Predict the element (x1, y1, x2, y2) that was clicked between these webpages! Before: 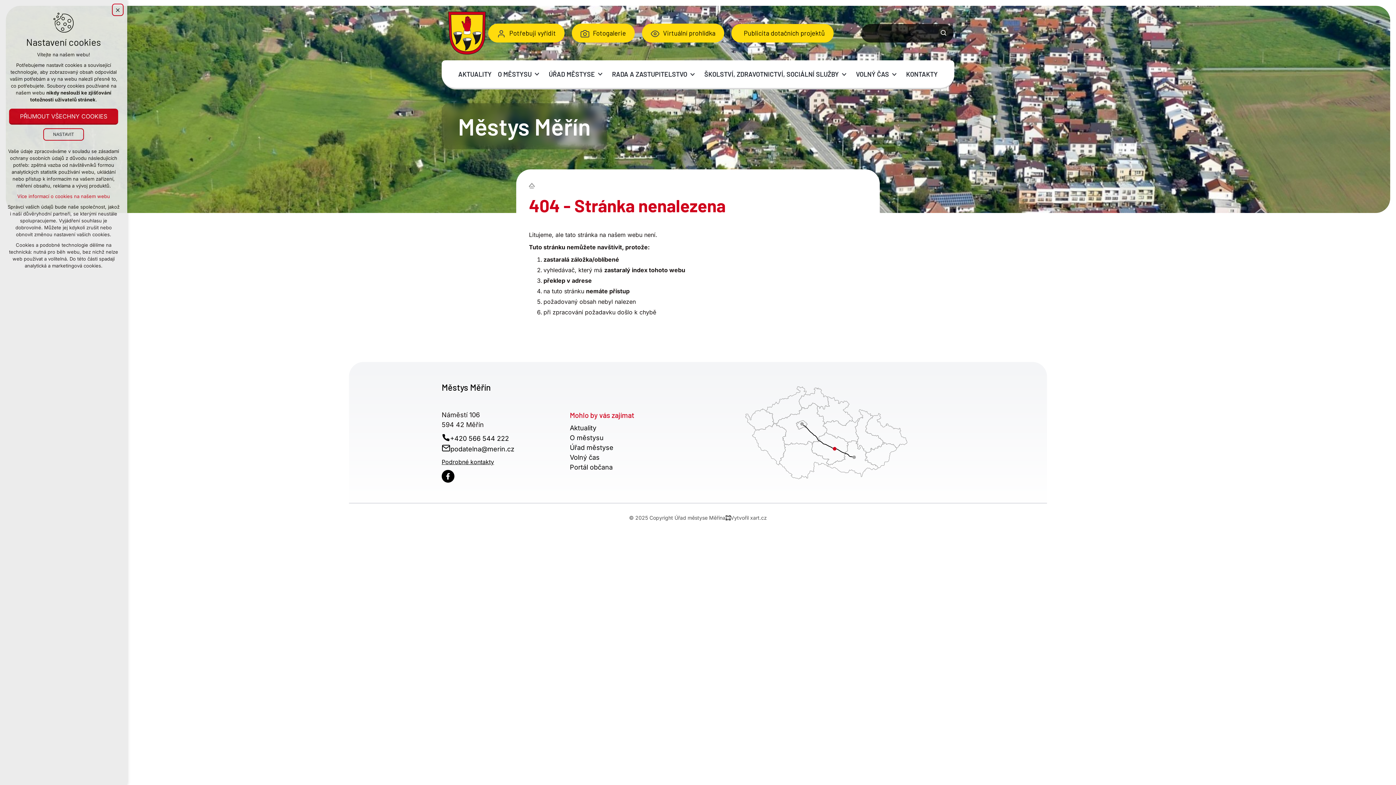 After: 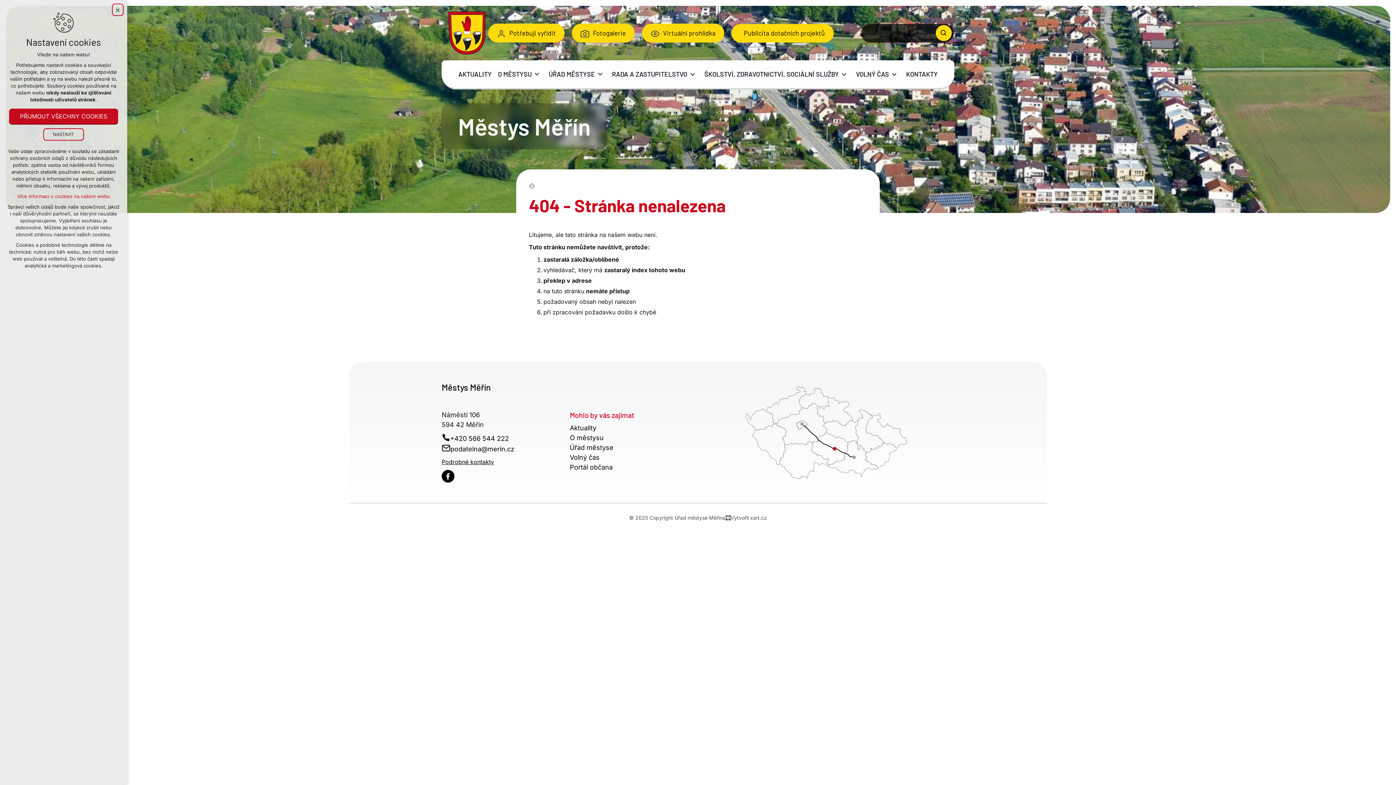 Action: bbox: (936, 25, 952, 41) label: Vyhledávání